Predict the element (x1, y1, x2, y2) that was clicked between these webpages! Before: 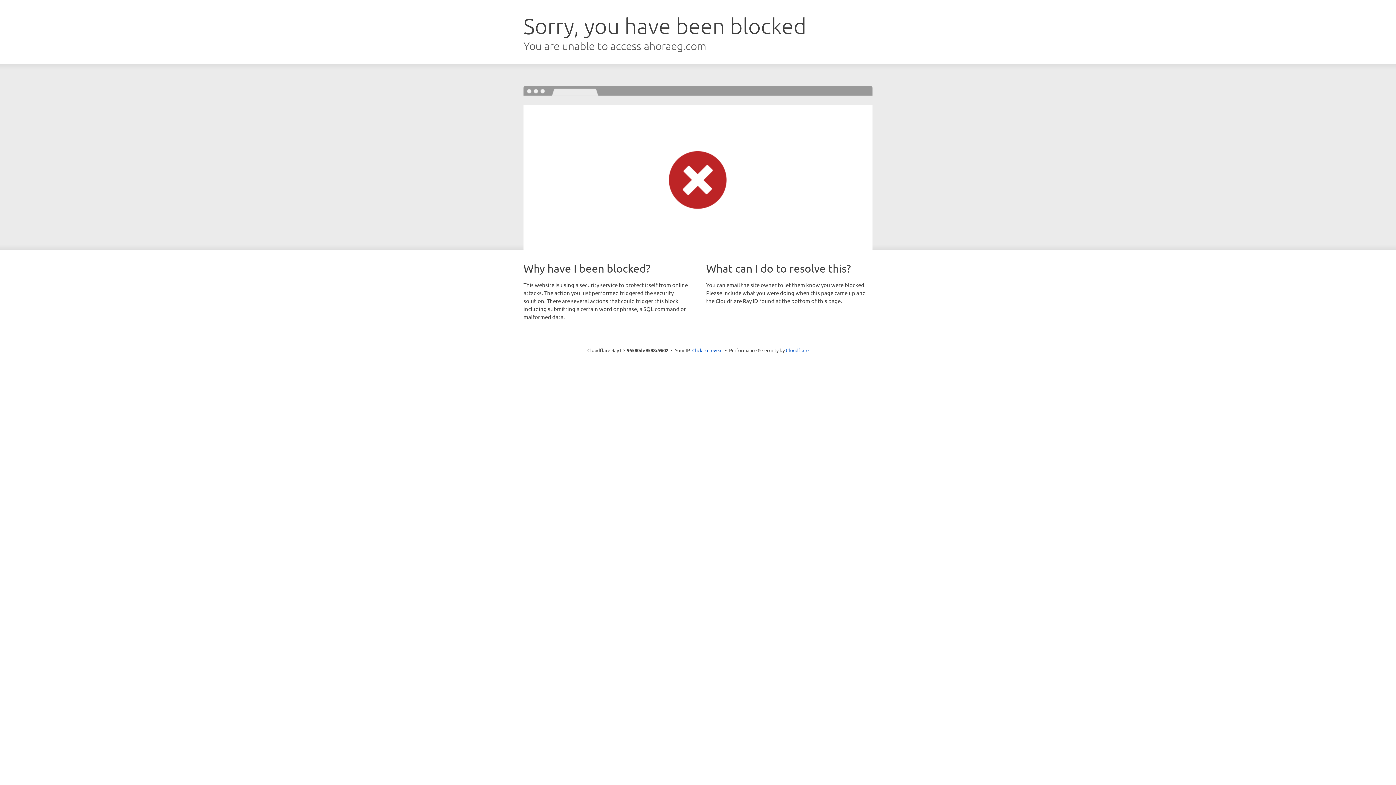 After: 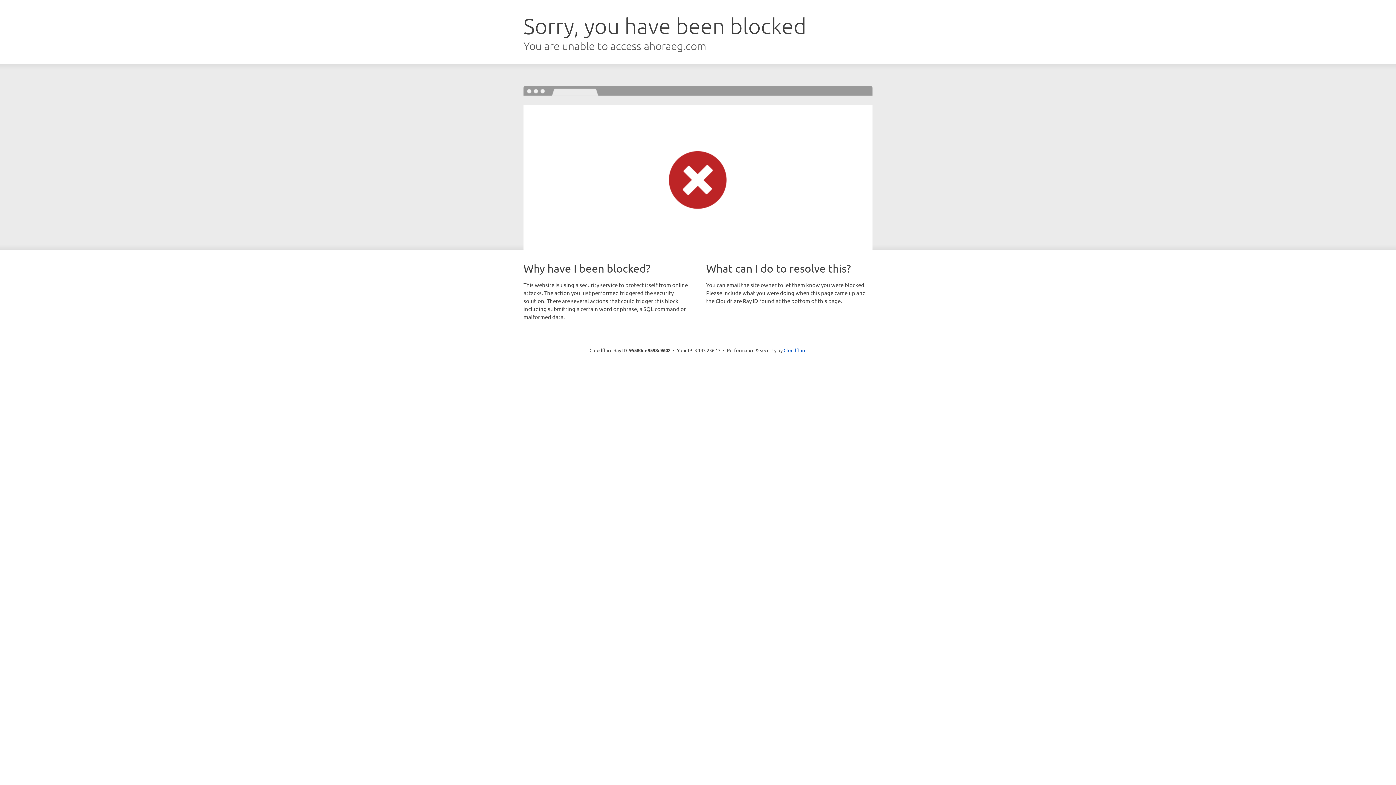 Action: label: Click to reveal bbox: (692, 346, 722, 353)